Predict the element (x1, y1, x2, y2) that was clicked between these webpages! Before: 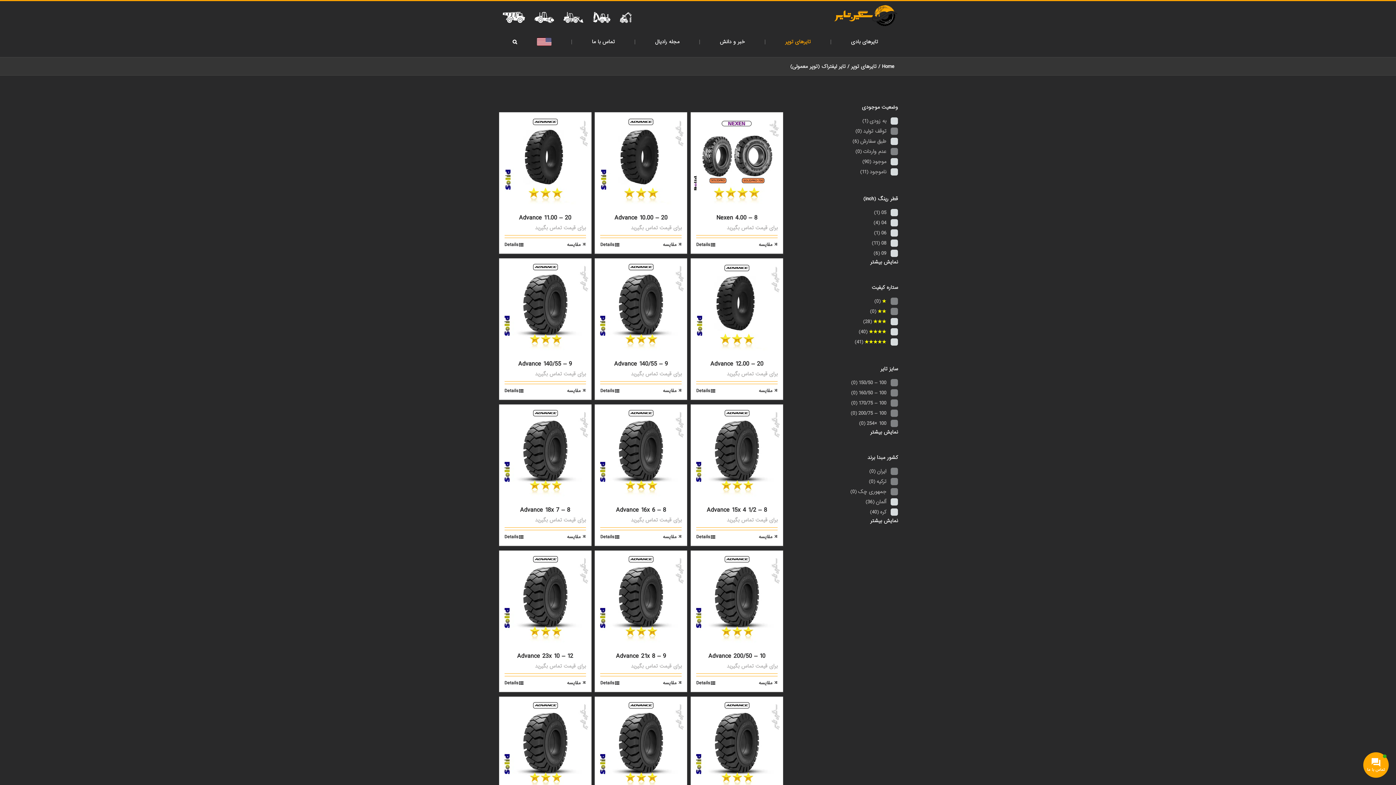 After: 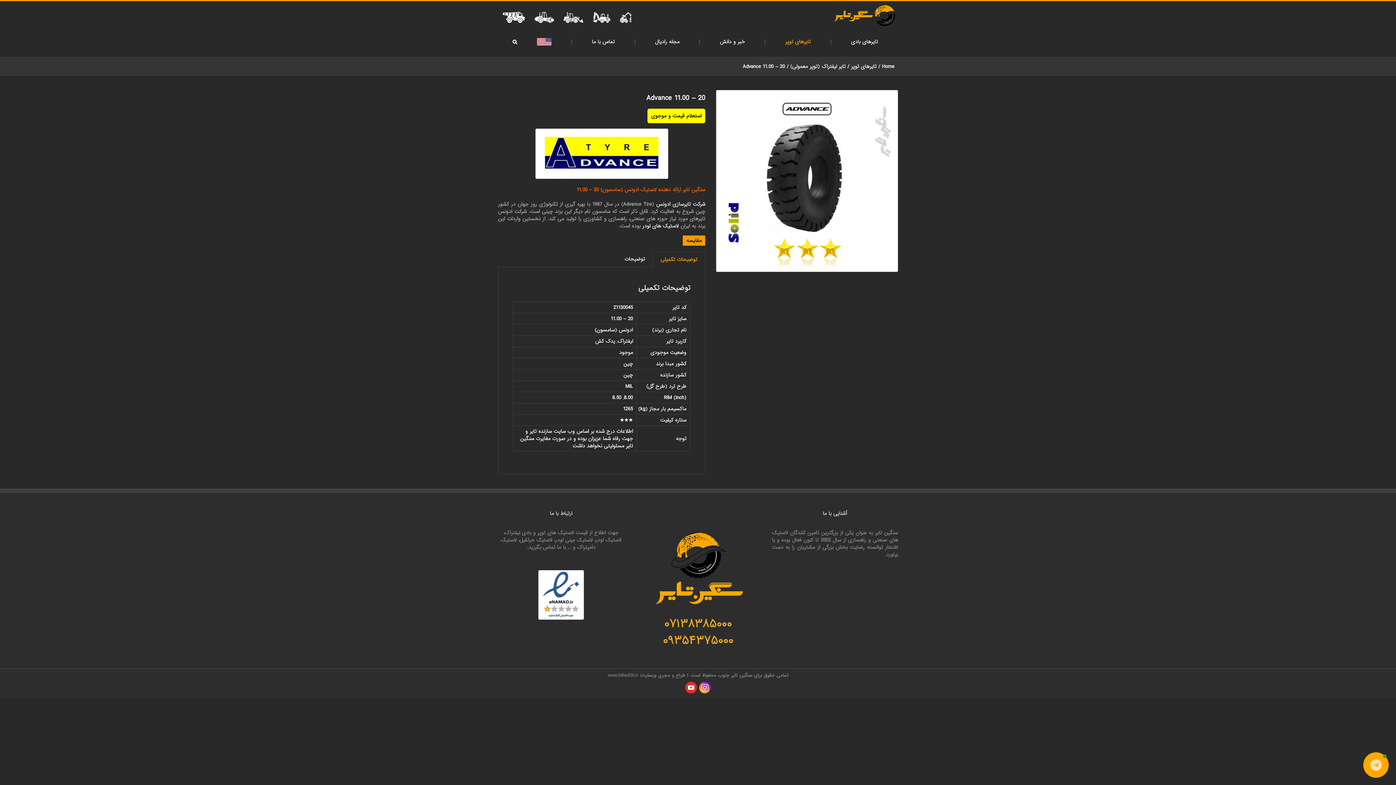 Action: label: Advance 11.00 – 20 bbox: (519, 213, 571, 222)